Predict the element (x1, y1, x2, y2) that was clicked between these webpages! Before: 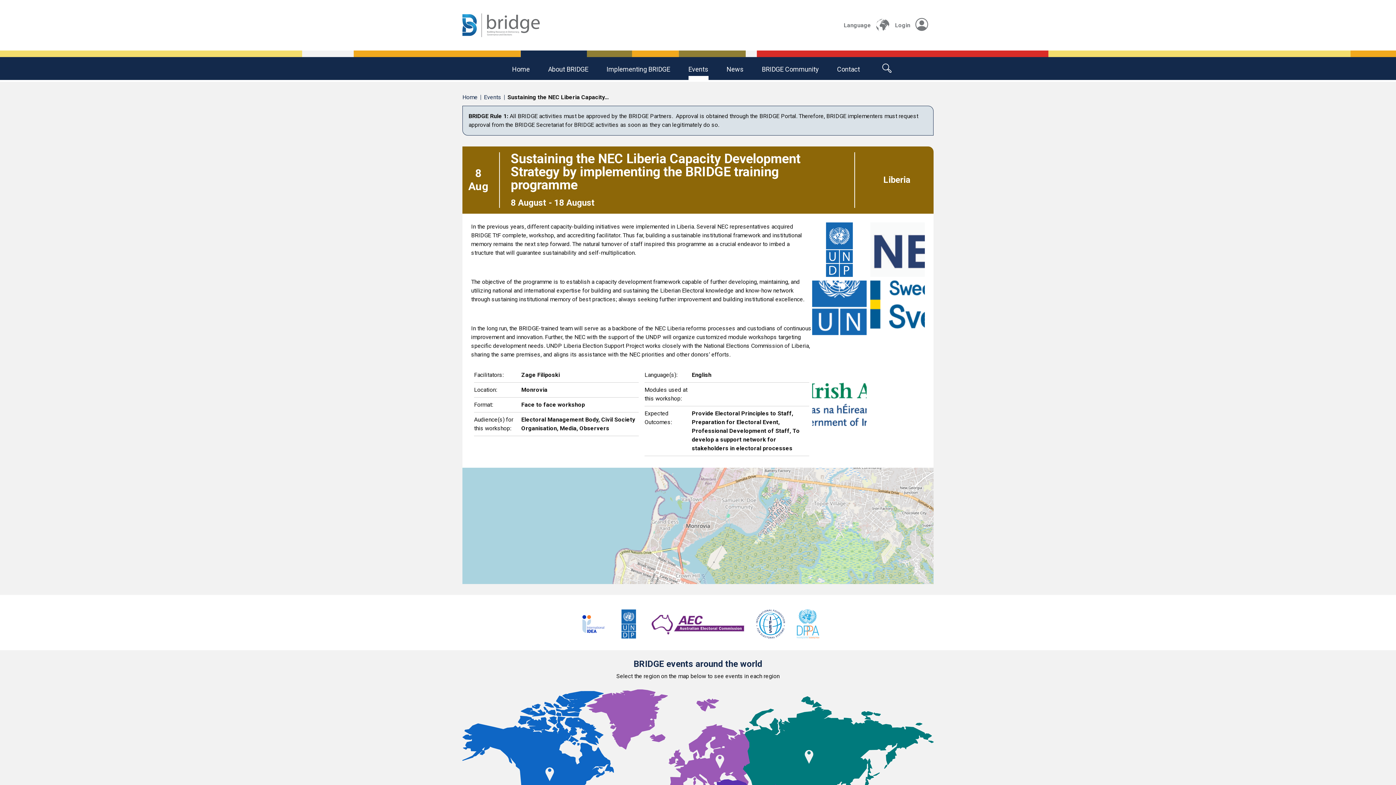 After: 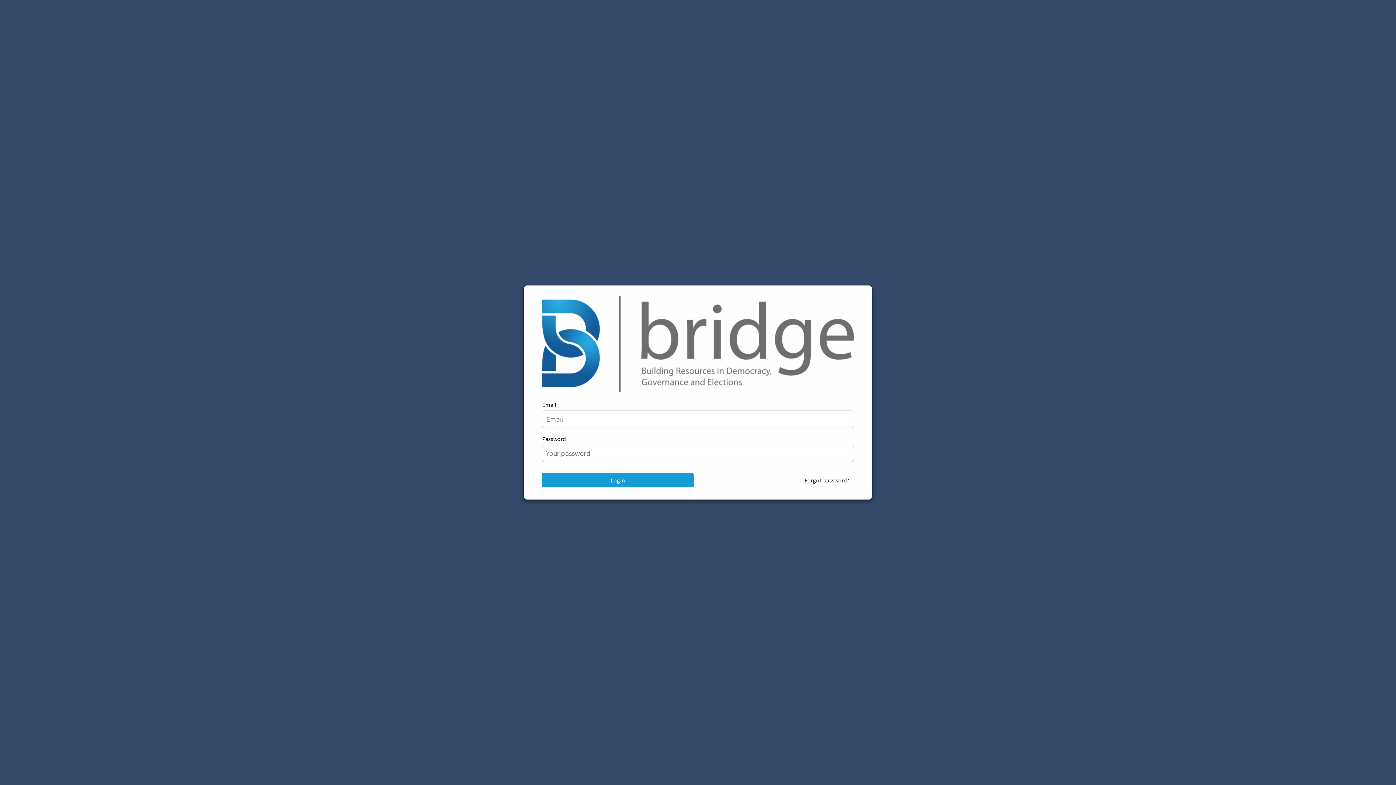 Action: label: Login bbox: (895, 15, 928, 34)